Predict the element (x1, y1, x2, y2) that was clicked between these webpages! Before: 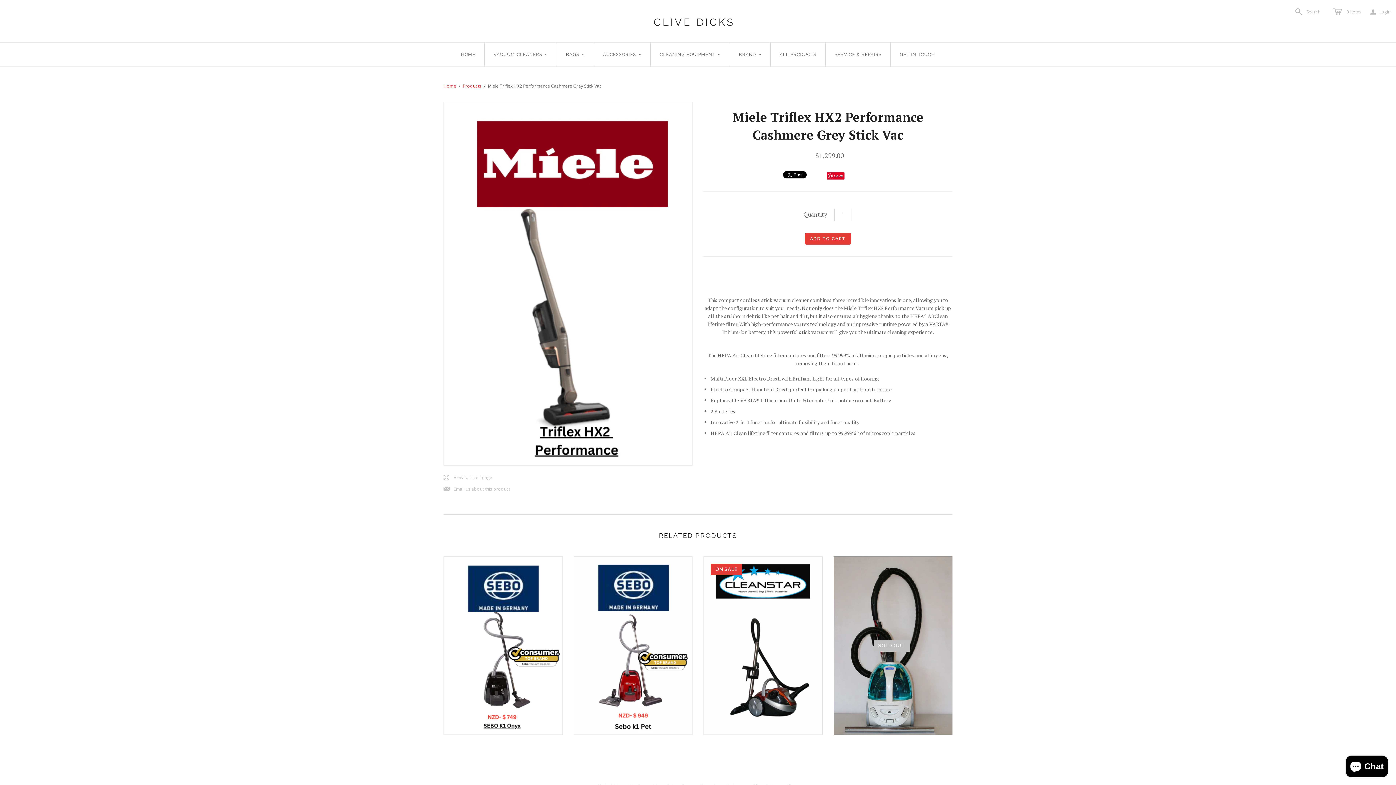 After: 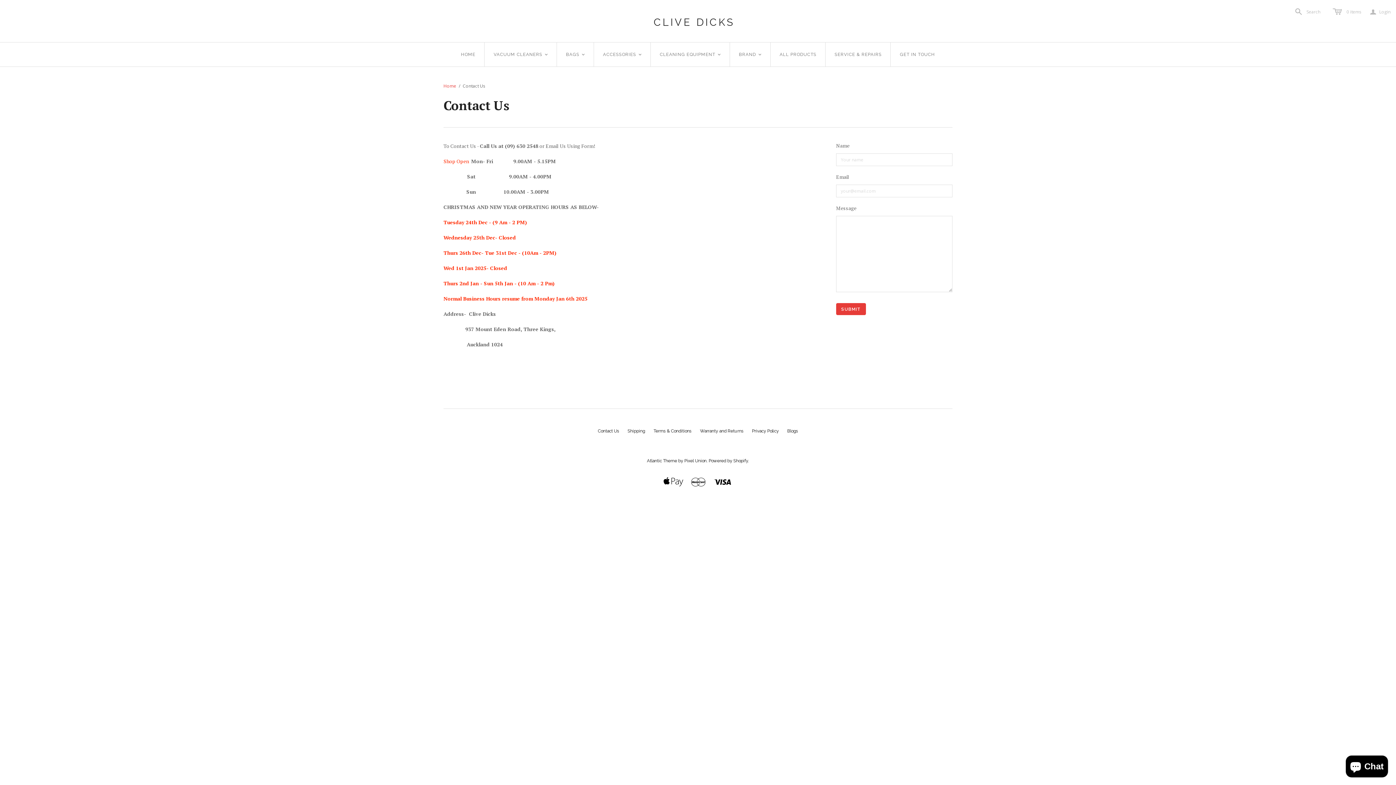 Action: bbox: (891, 42, 944, 66) label: GET IN TOUCH